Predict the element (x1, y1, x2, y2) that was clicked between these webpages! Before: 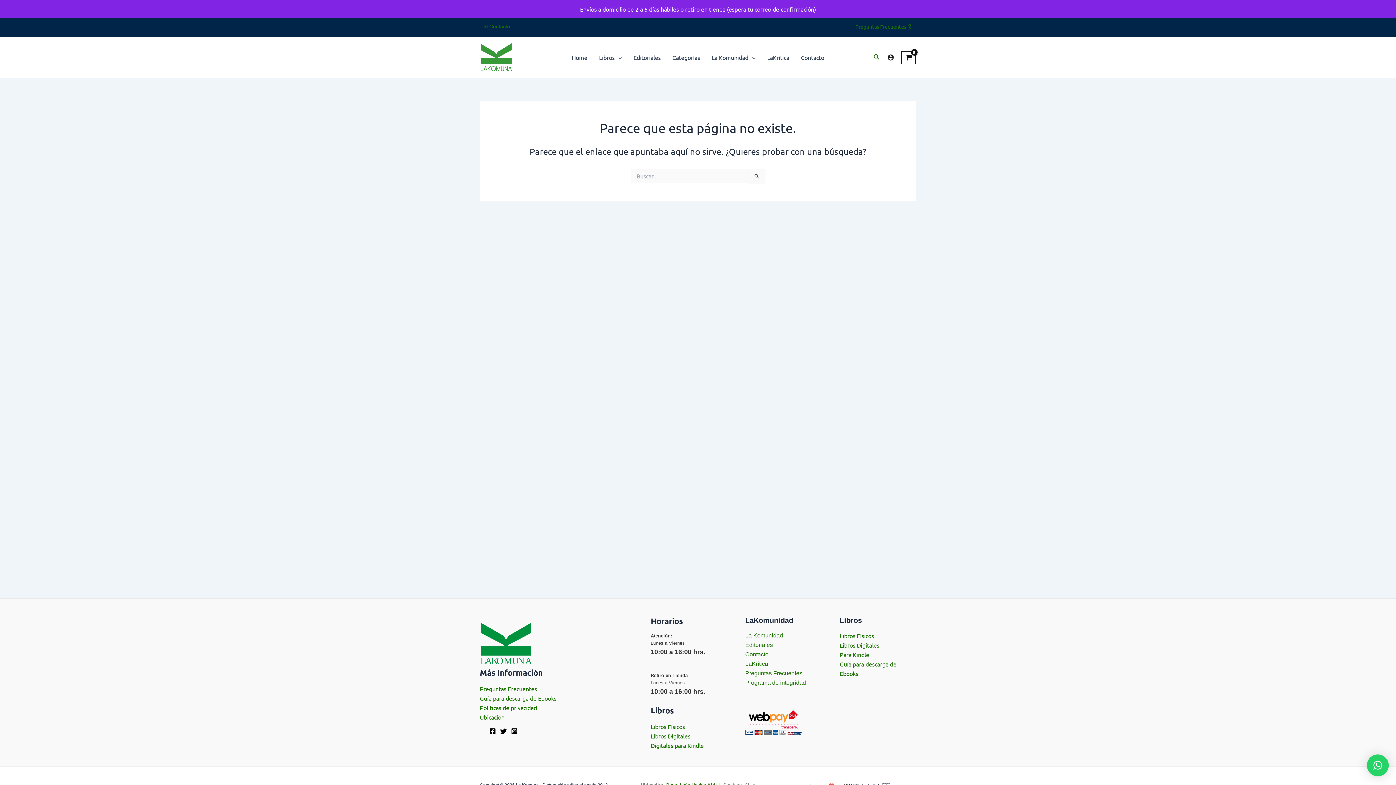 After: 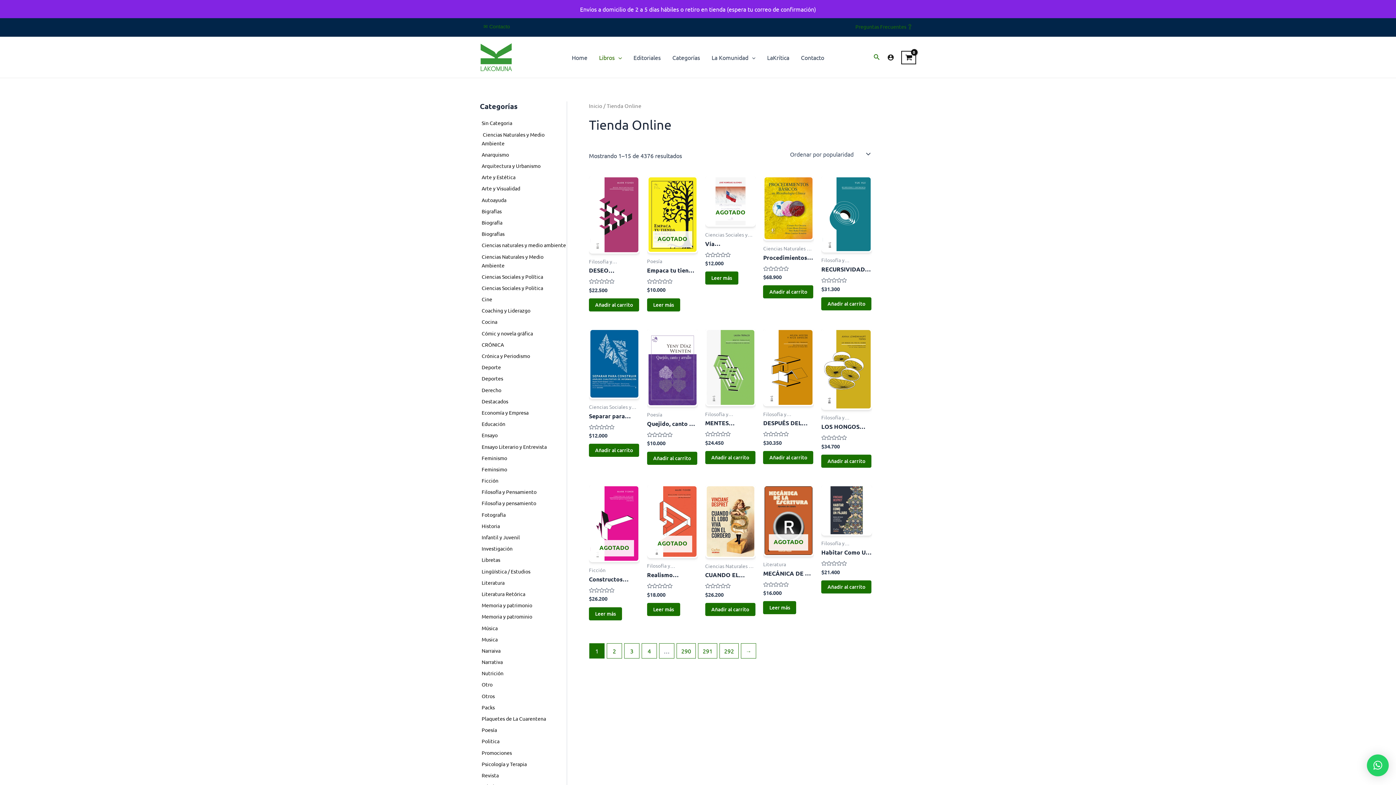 Action: label: Libros Físicos bbox: (840, 632, 874, 639)